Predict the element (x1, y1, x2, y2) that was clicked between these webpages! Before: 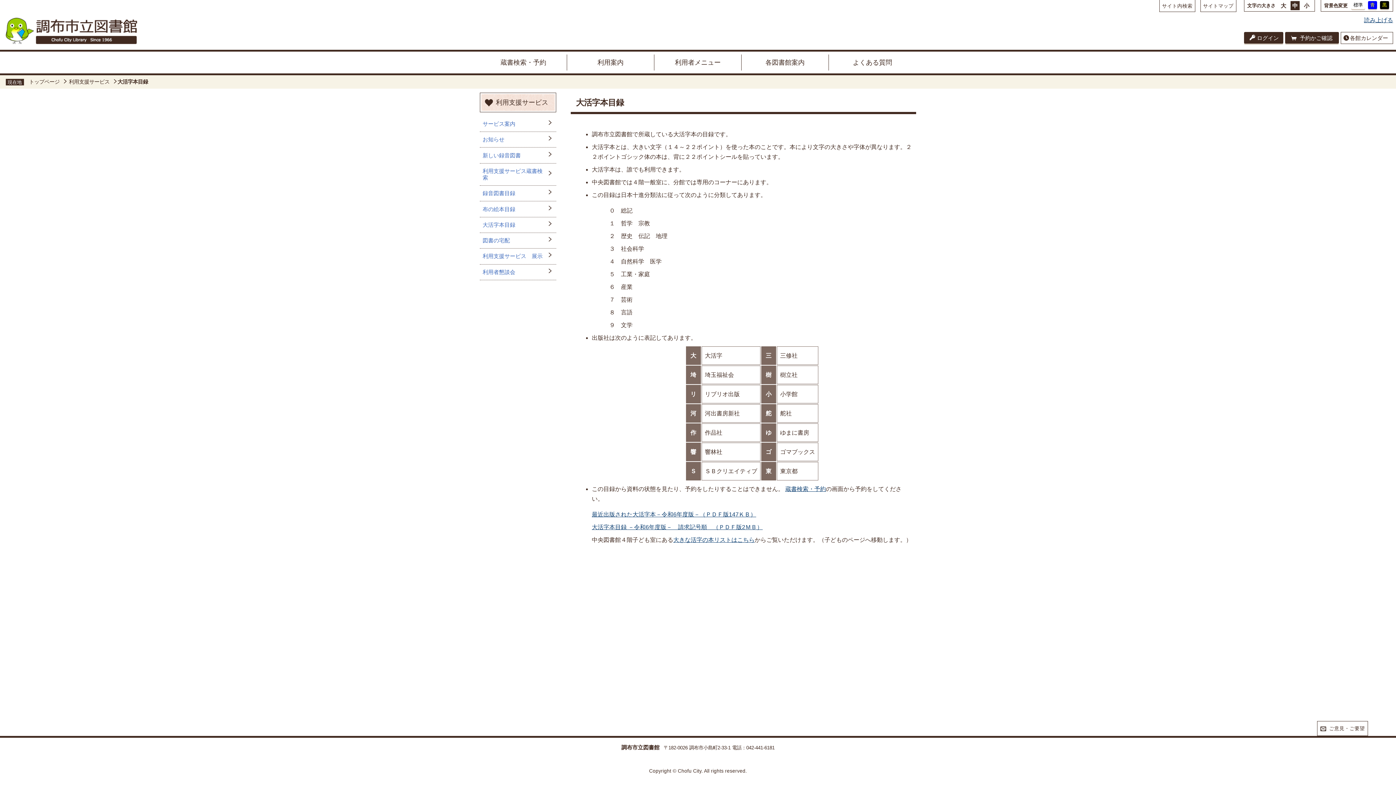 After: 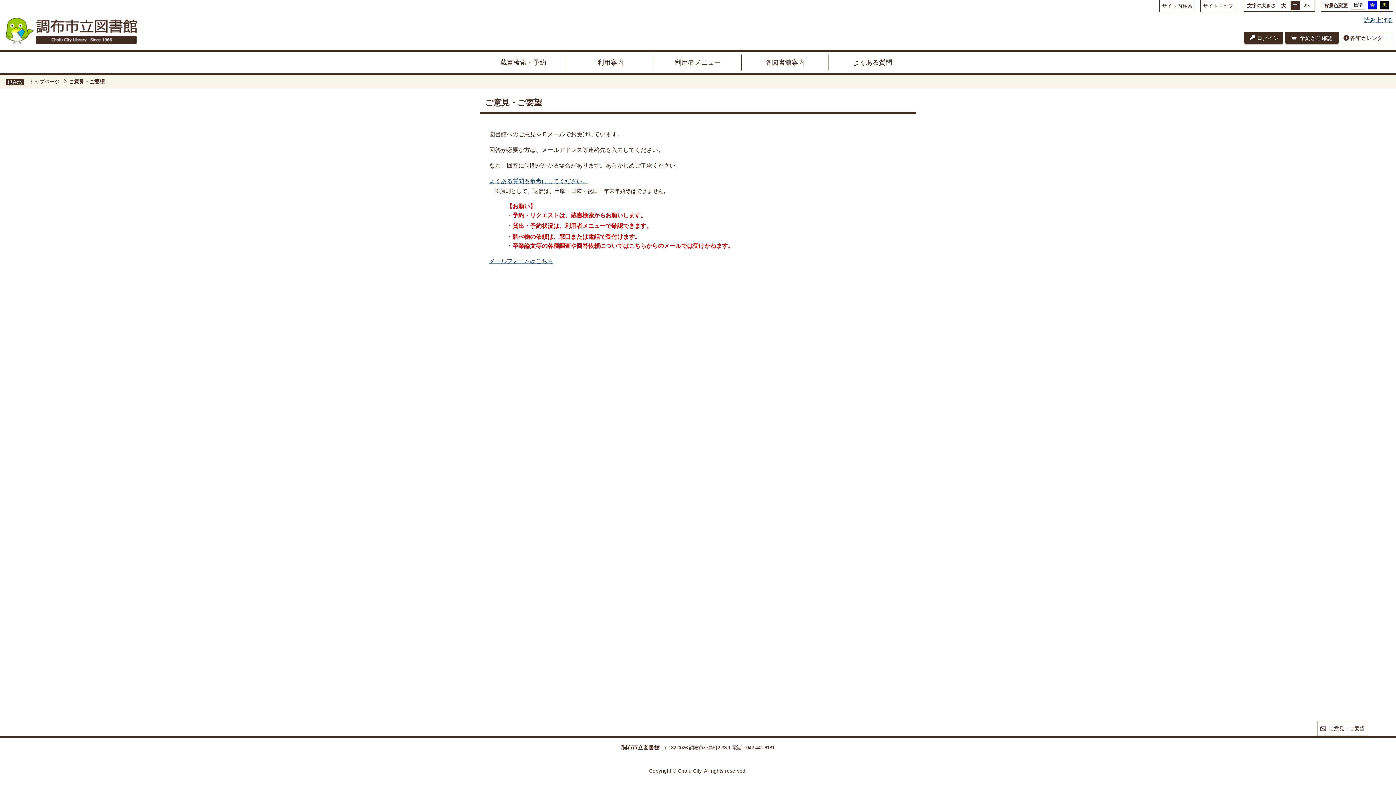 Action: label: ご意見・ご要望 bbox: (1317, 721, 1368, 736)